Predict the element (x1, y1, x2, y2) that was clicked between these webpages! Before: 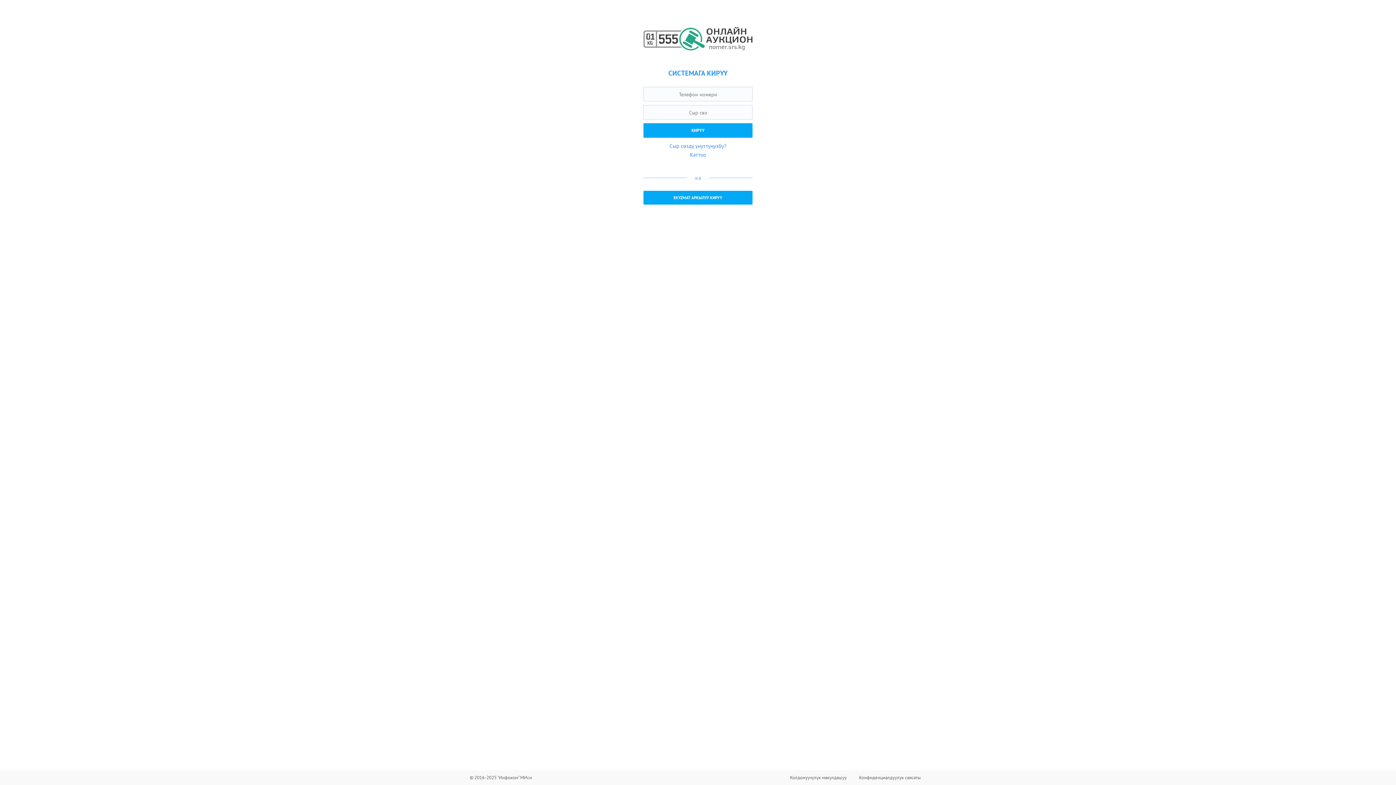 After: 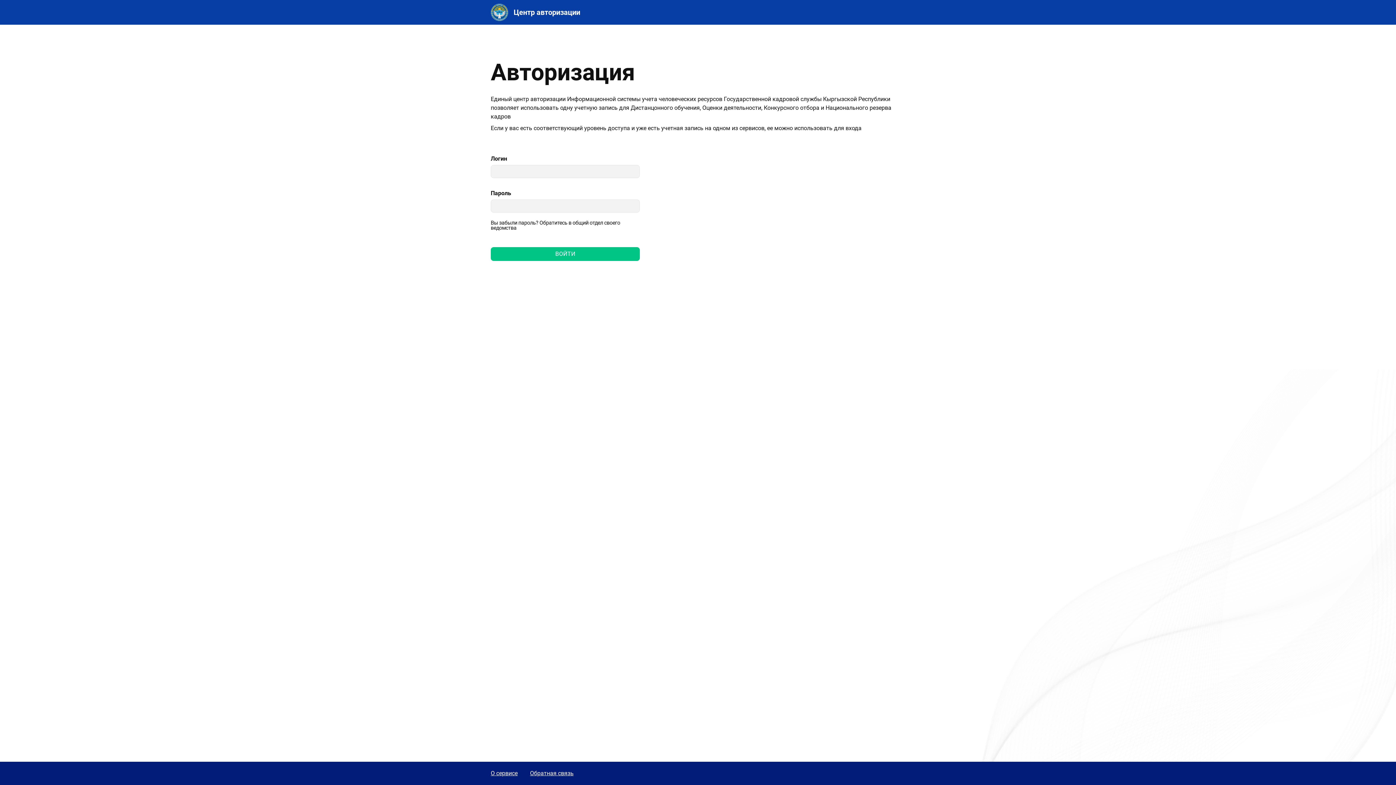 Action: label: EKYZMAT АРКЫЛУУ КИРҮҮ bbox: (643, 190, 752, 204)